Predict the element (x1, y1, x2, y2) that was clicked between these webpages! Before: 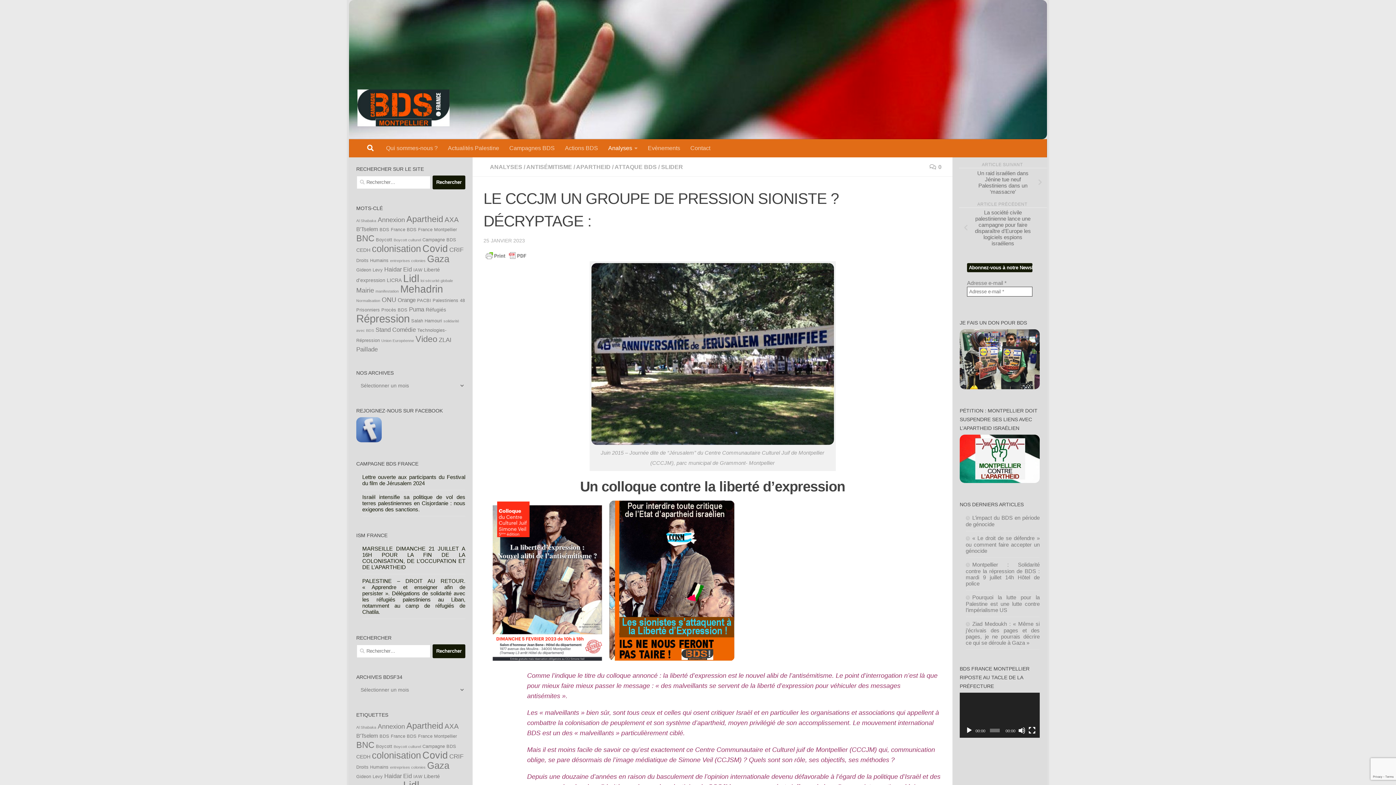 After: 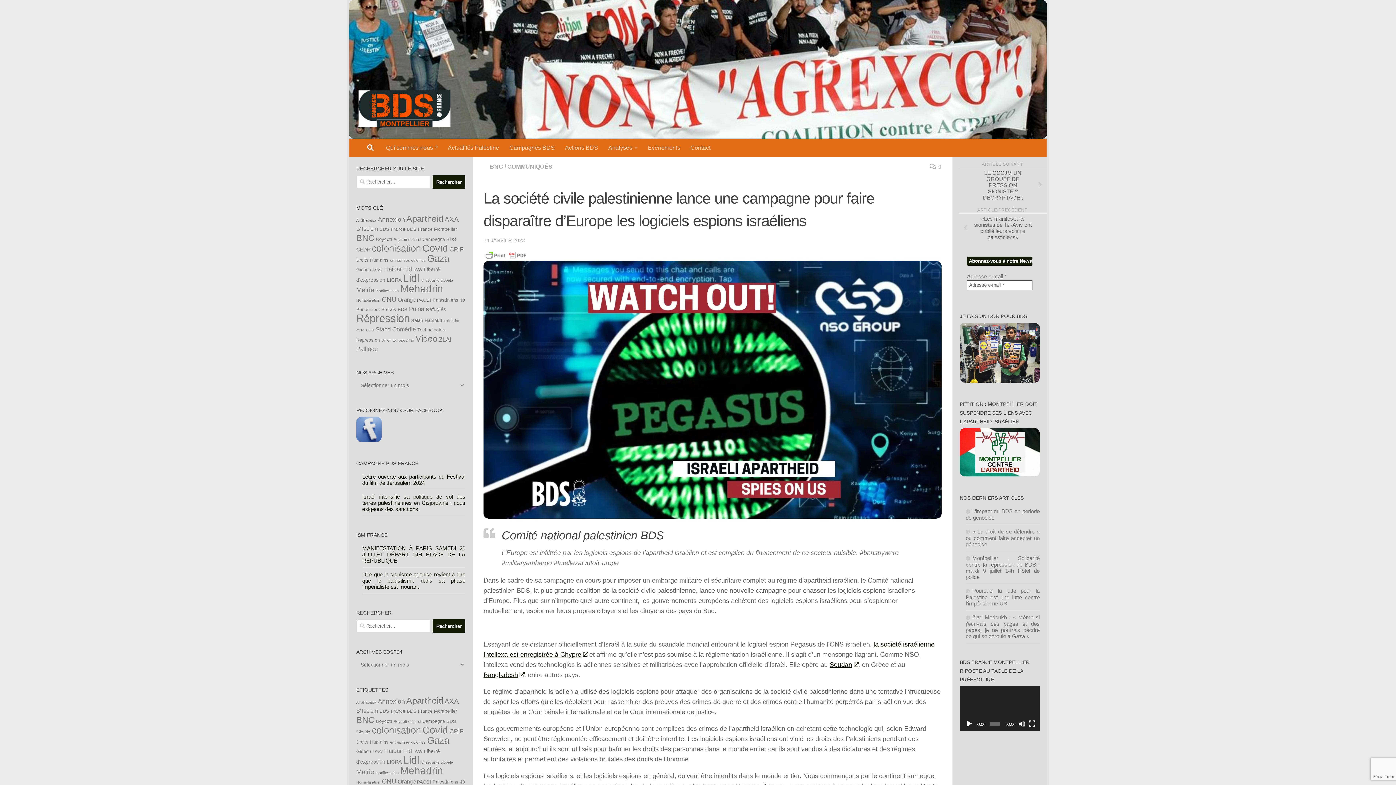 Action: label: La société civile palestinienne lance une campagne pour faire disparaître d’Europe les logiciels espions israéliens bbox: (959, 207, 1047, 248)